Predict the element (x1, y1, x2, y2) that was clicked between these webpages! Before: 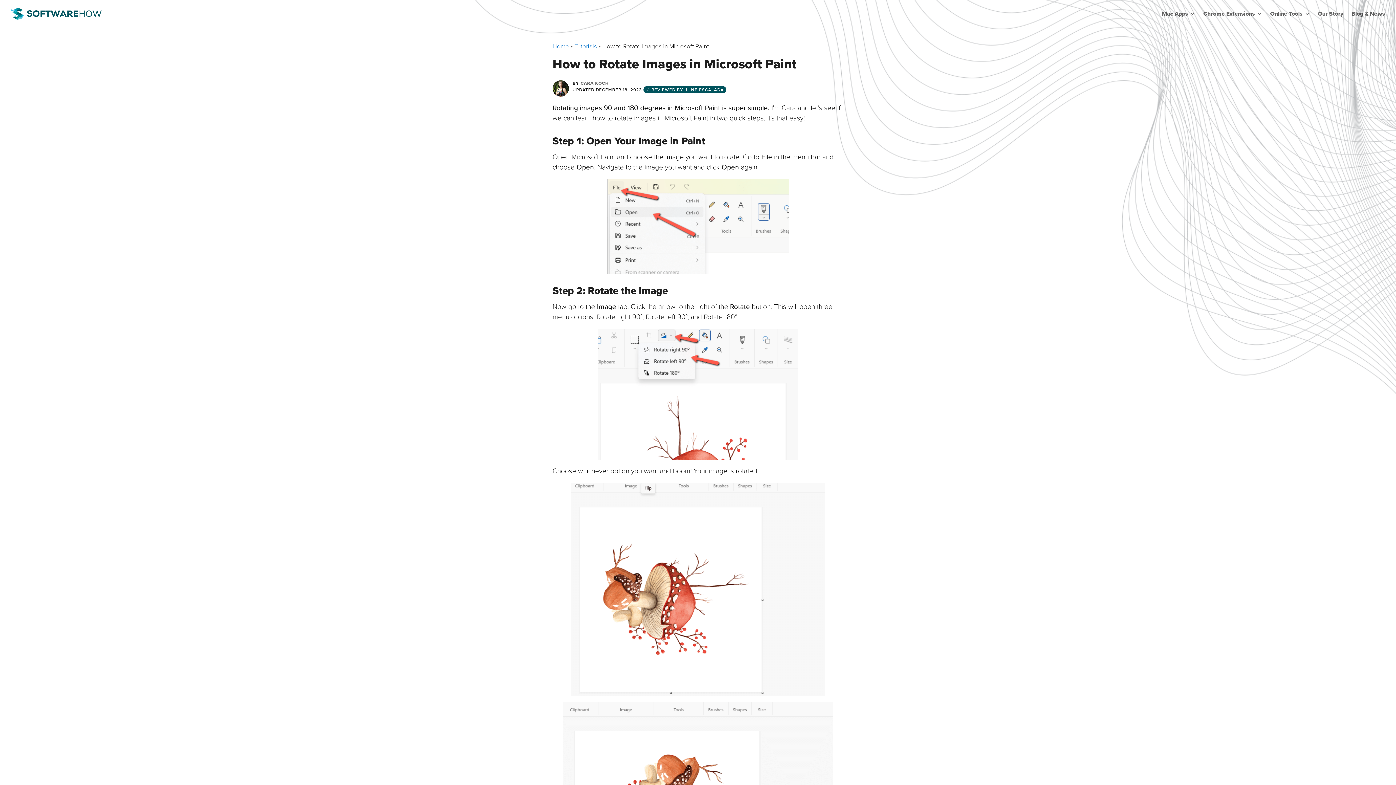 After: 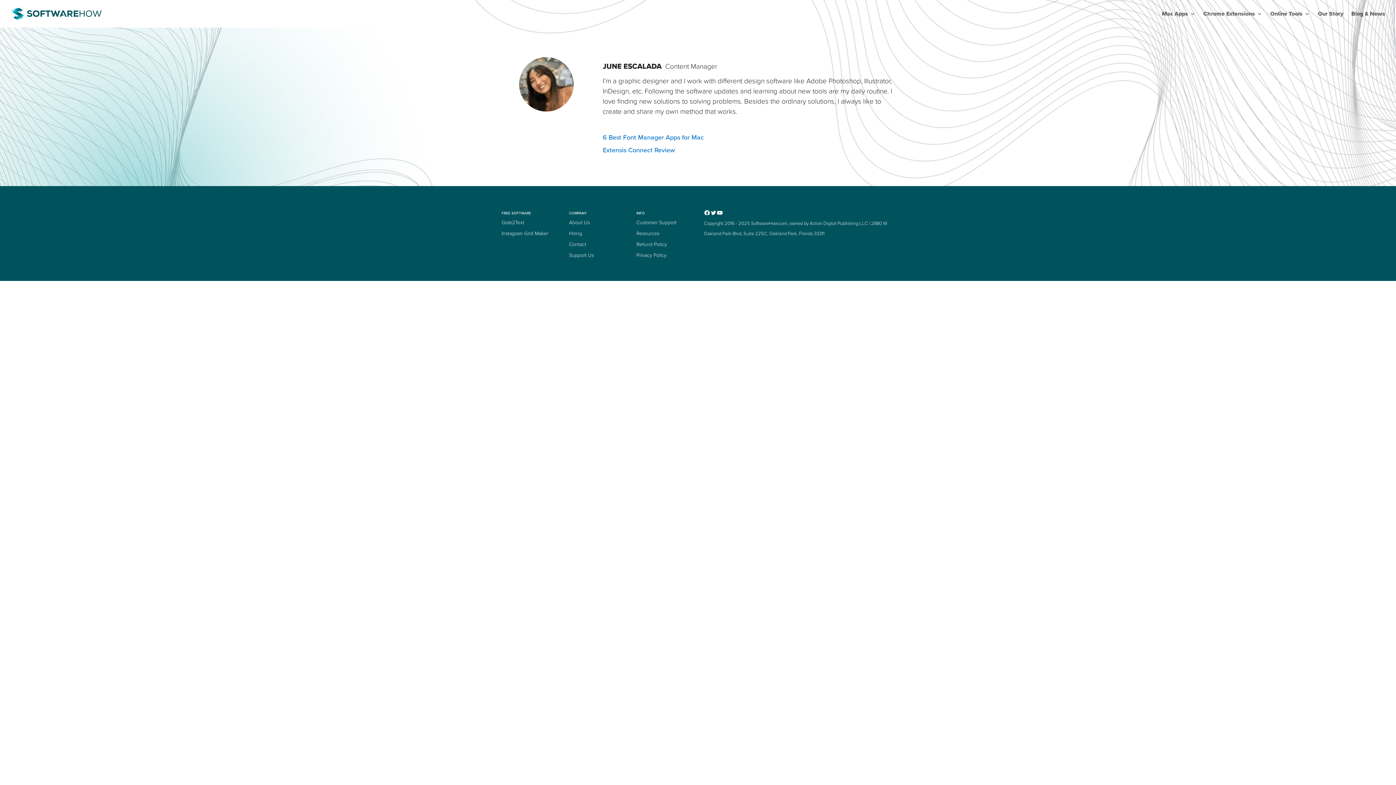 Action: bbox: (685, 87, 724, 92) label: JUNE ESCALADA